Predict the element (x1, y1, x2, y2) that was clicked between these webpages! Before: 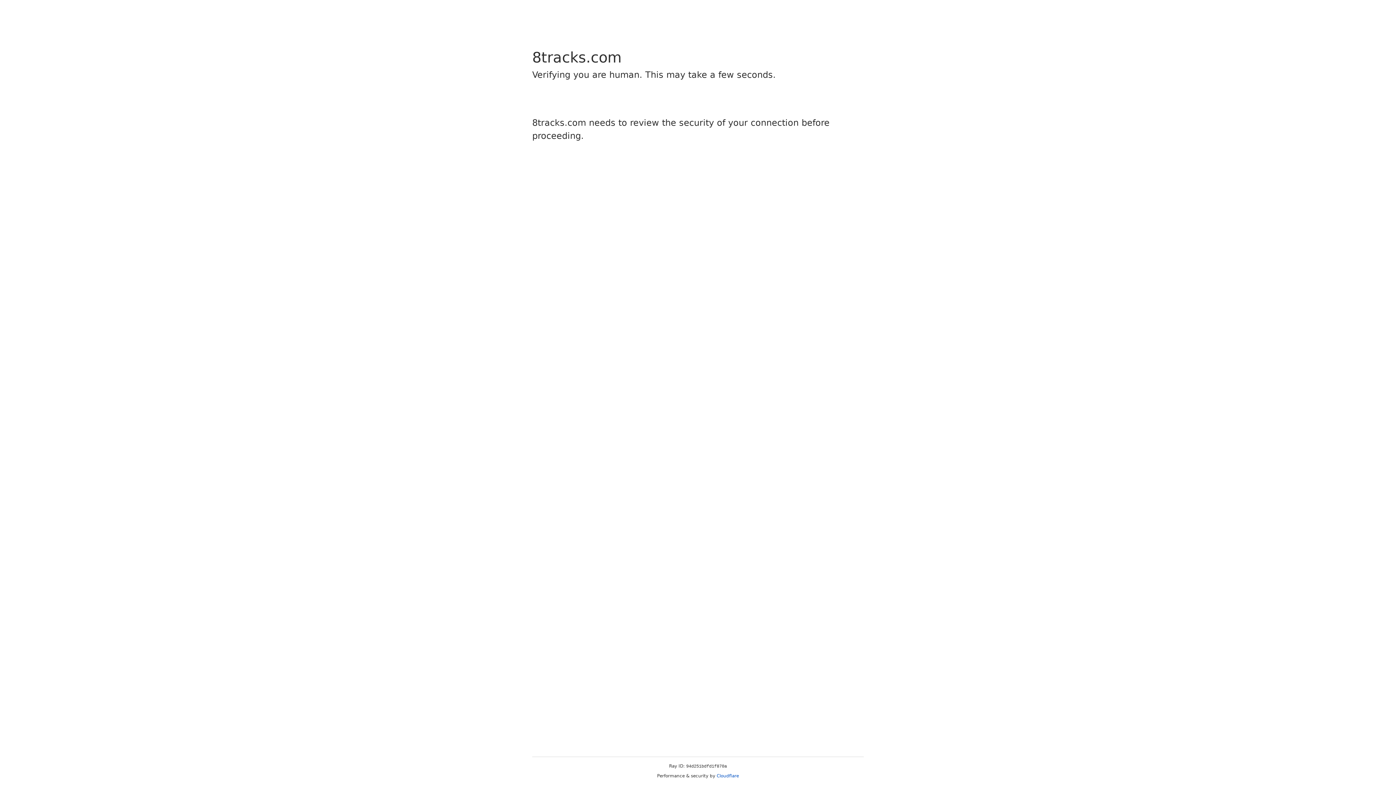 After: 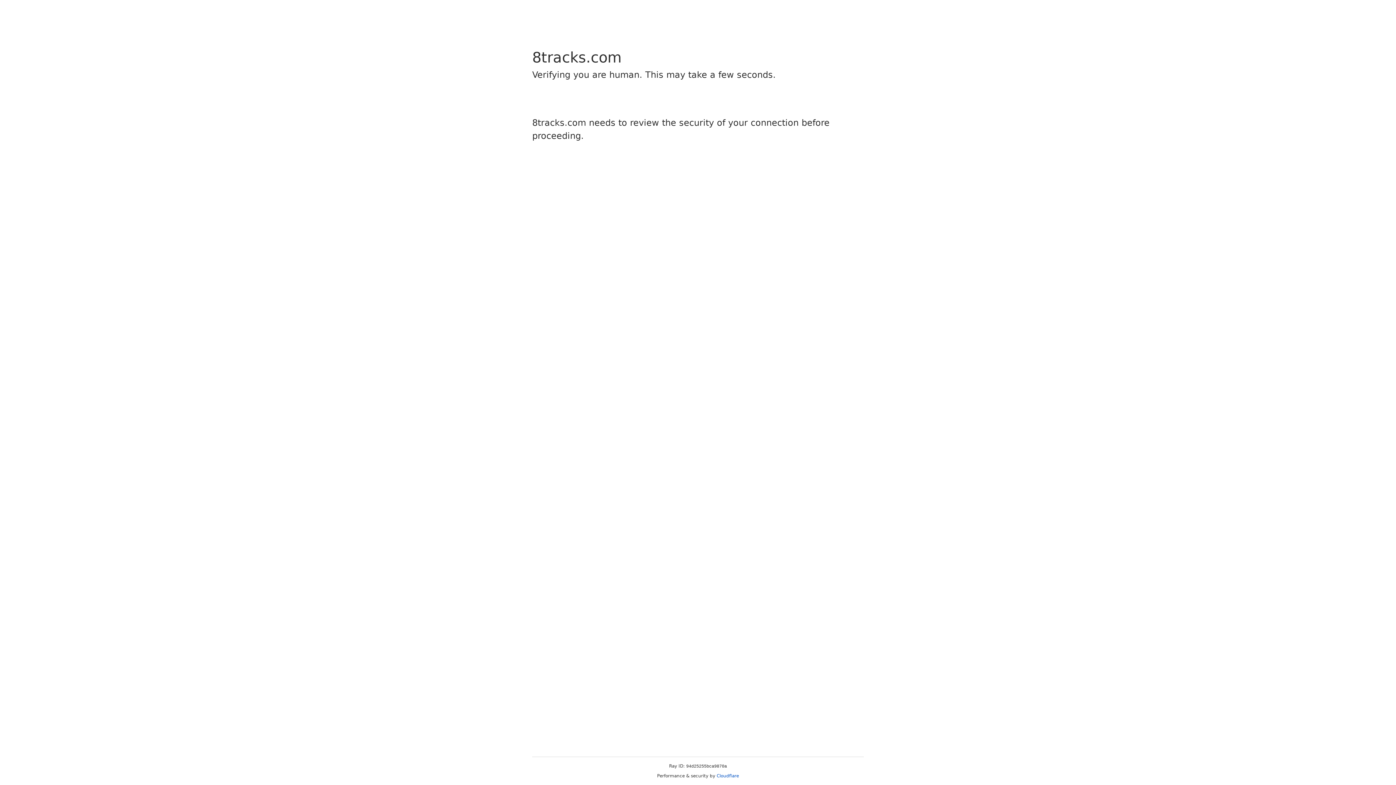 Action: label: Cloudflare bbox: (716, 773, 739, 778)